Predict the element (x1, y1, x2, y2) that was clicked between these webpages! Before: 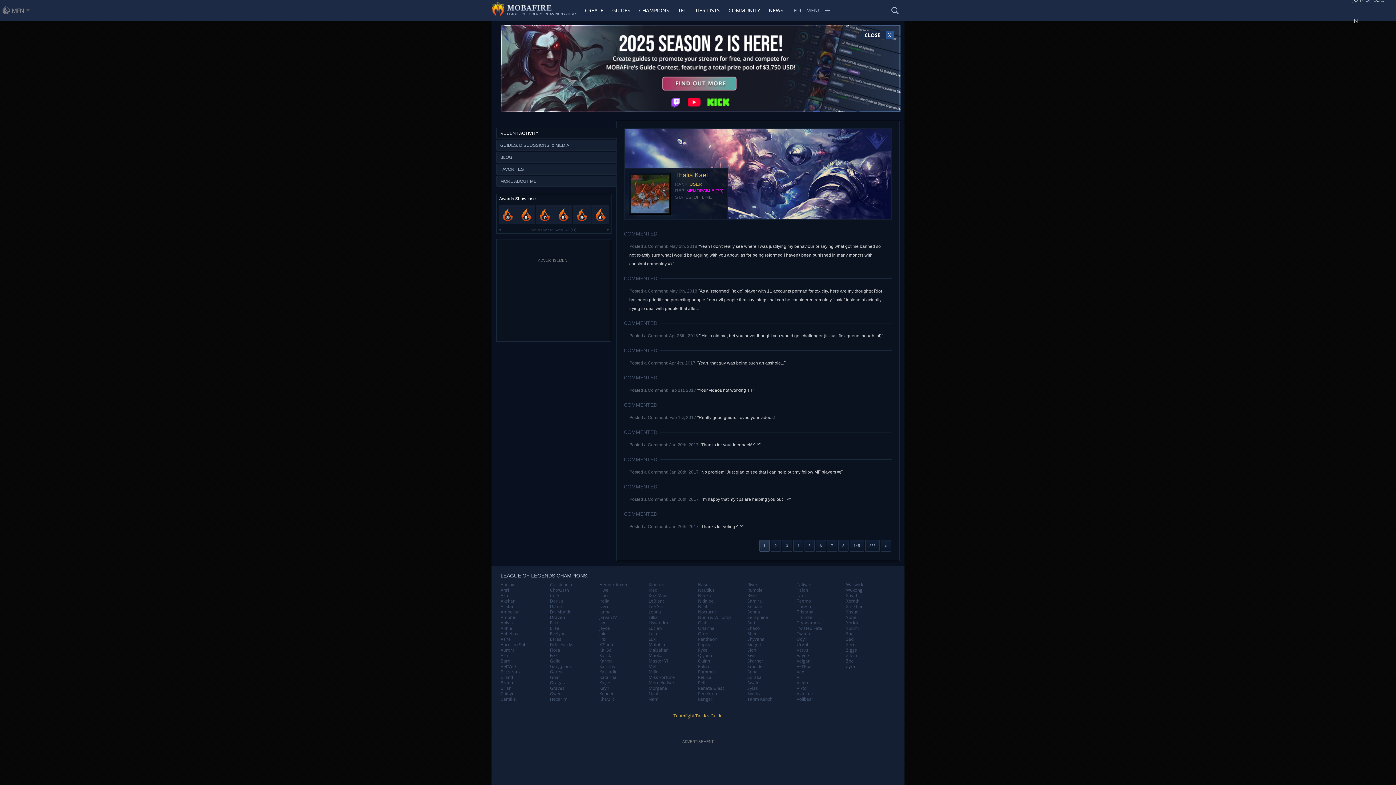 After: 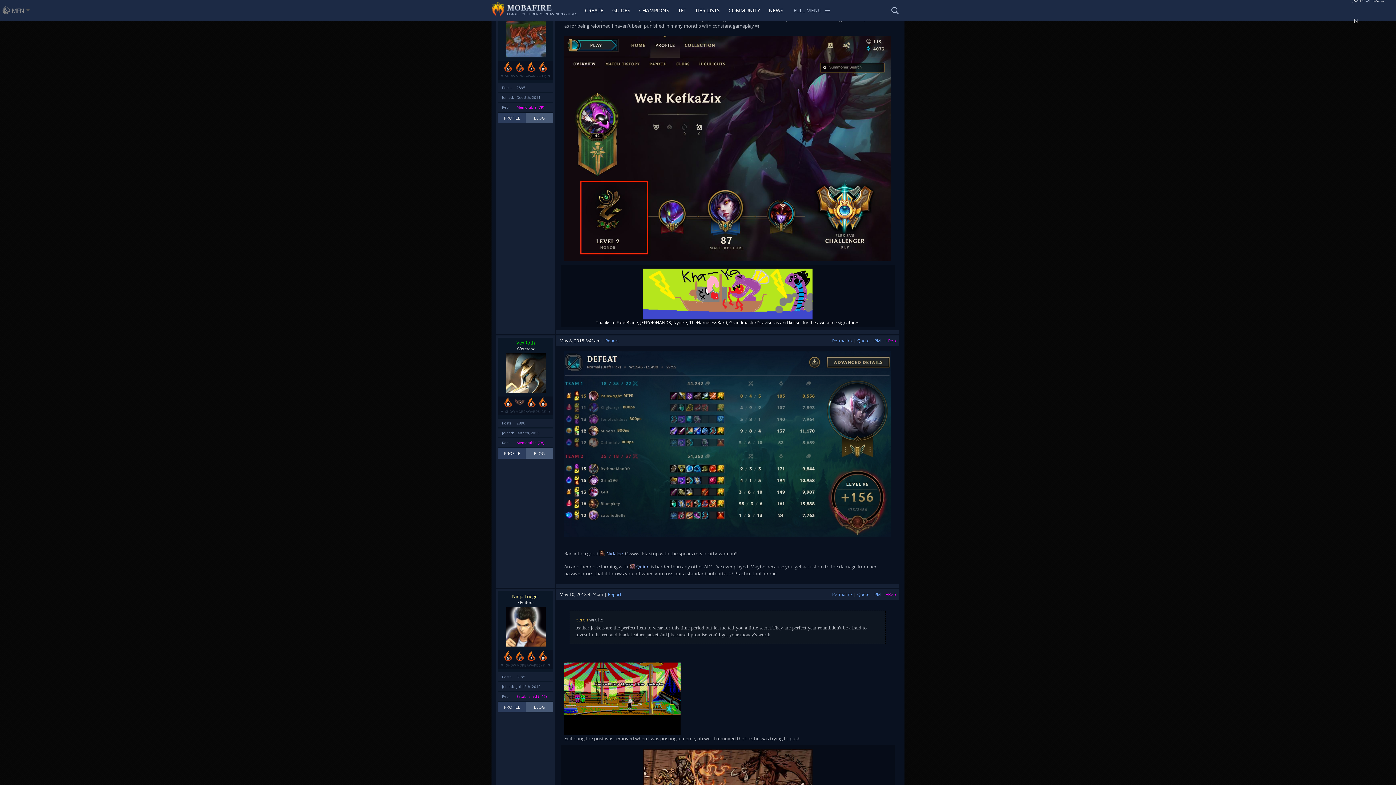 Action: label: "Yeah I don't really see where I was justifying my behaviour or saying what got me banned so not exactly sure what I would be arguing with you about, as for being reformed I haven't been punished in many months with constant gameplay =) " bbox: (629, 243, 881, 266)